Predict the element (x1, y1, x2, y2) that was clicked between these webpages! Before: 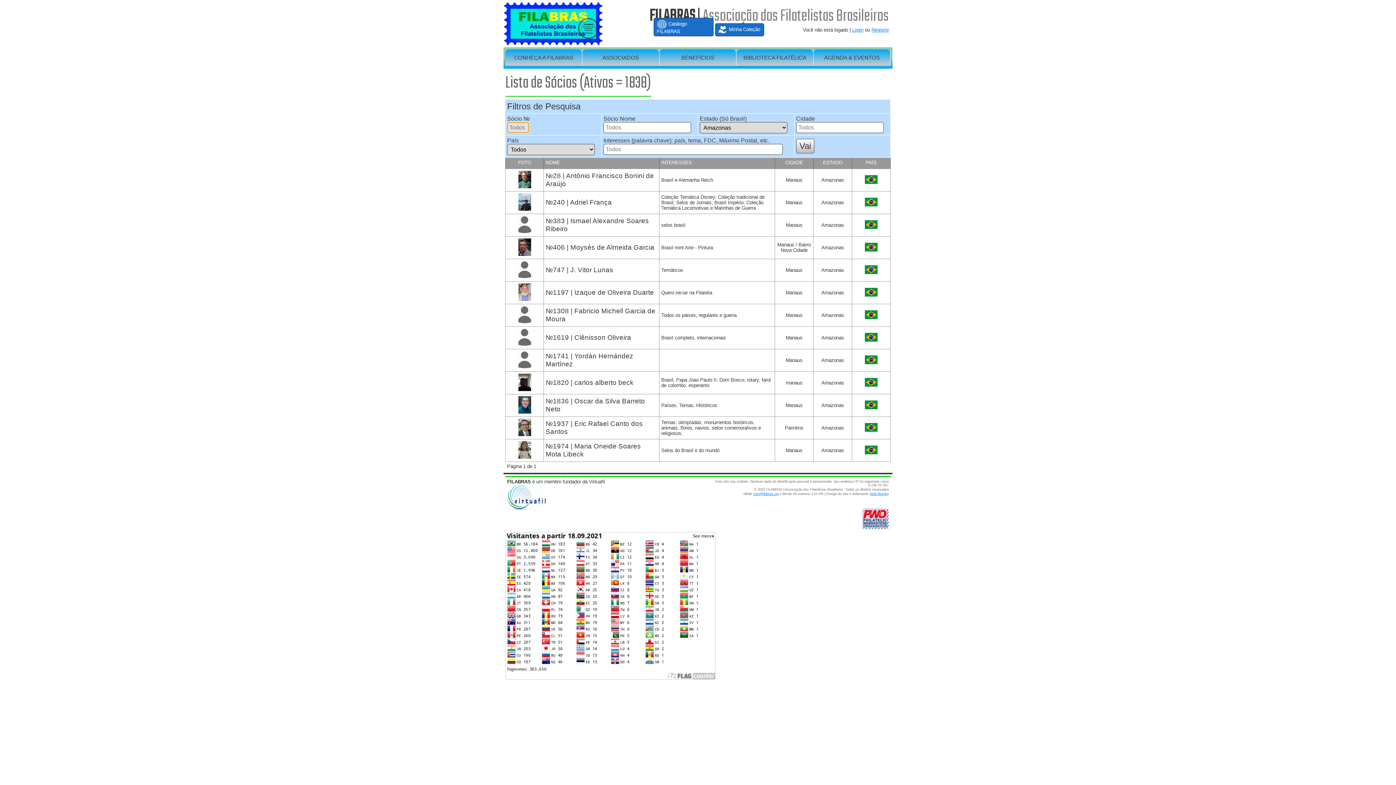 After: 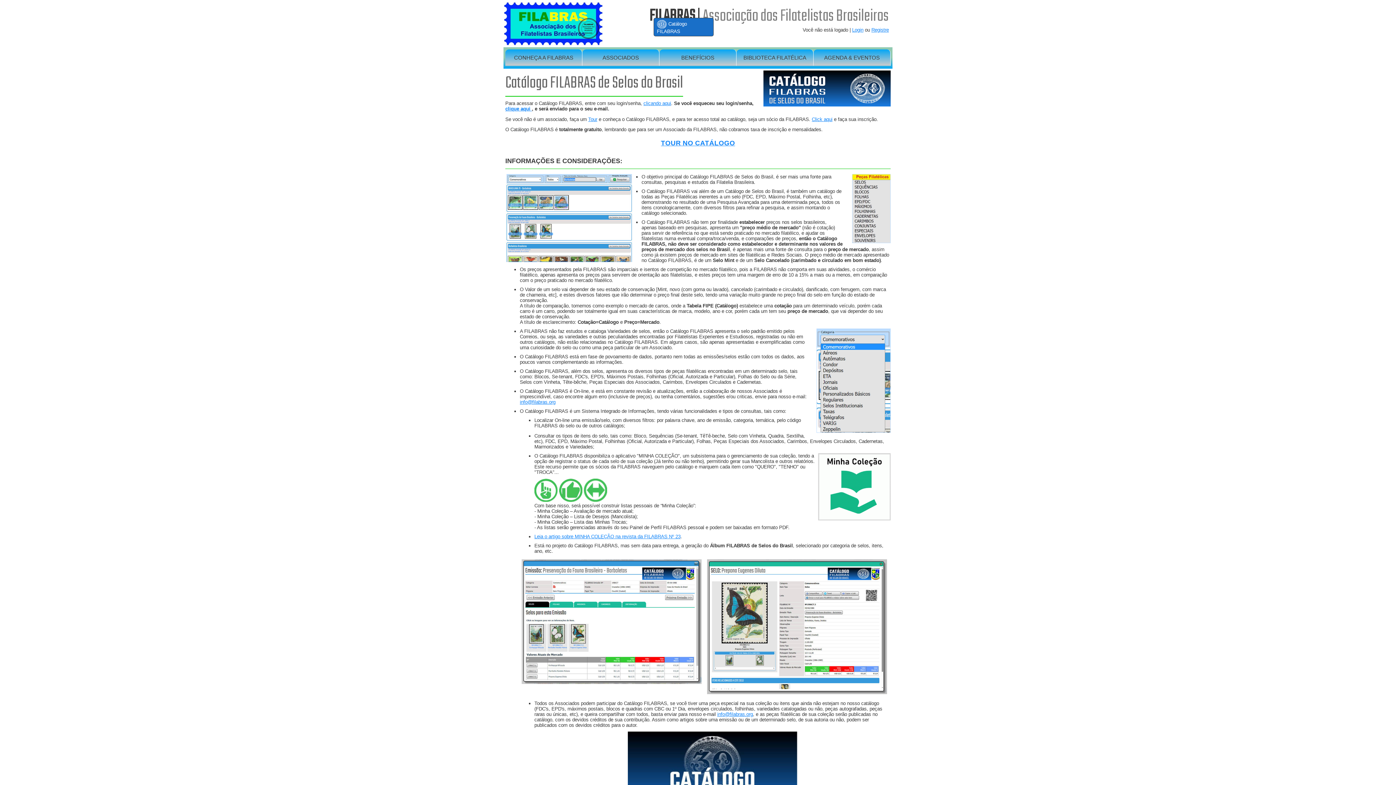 Action: label:  Catálogo FILABRAS bbox: (653, 17, 713, 36)